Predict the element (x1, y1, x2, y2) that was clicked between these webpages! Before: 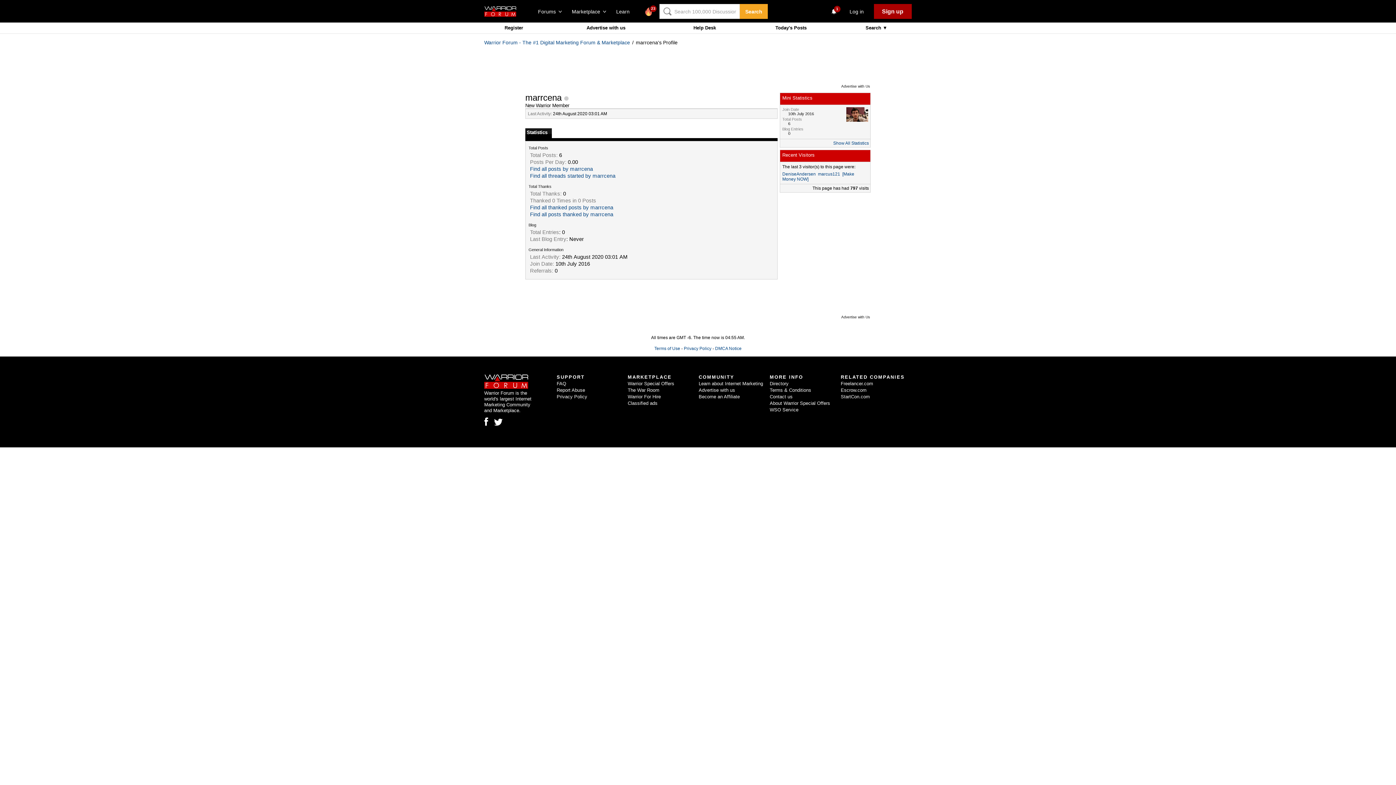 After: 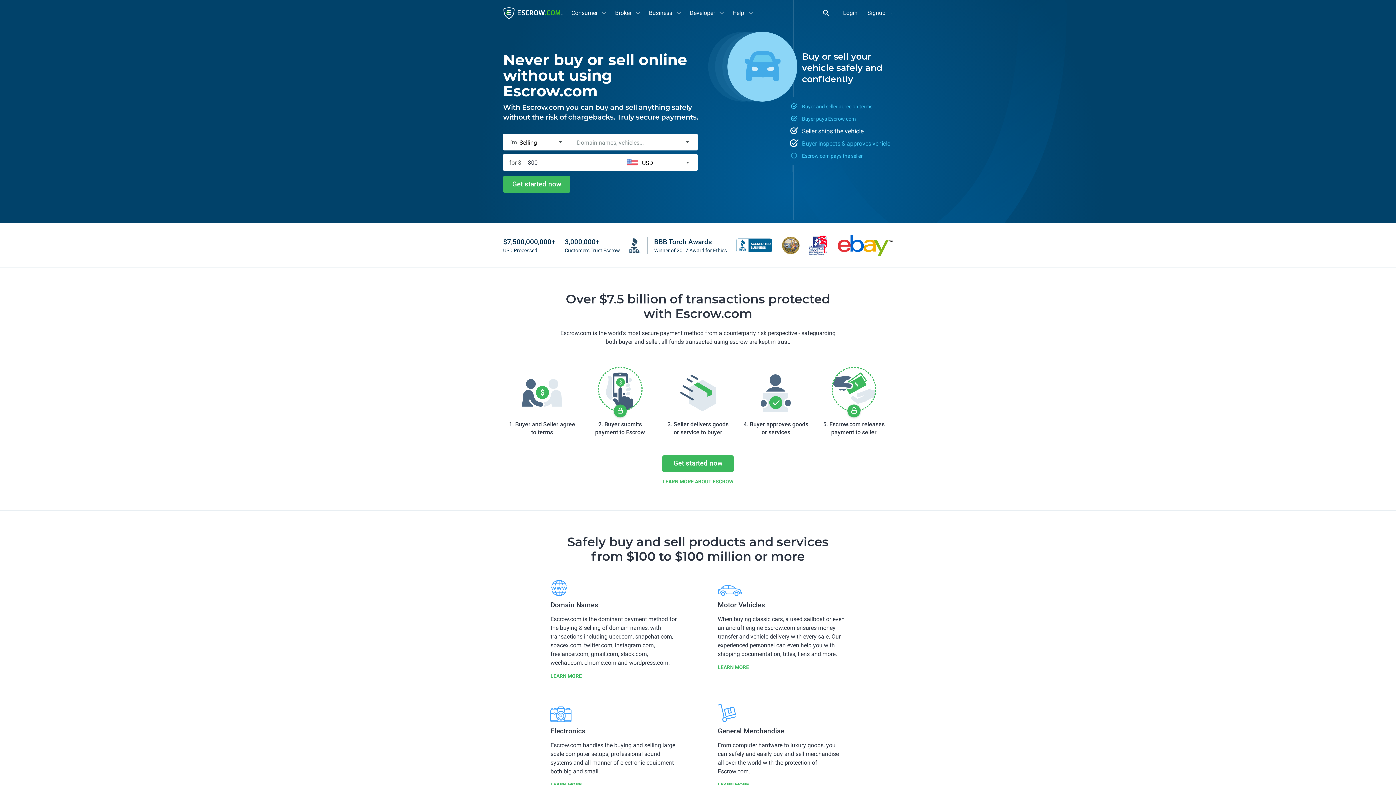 Action: bbox: (840, 387, 866, 393) label: Escrow.com